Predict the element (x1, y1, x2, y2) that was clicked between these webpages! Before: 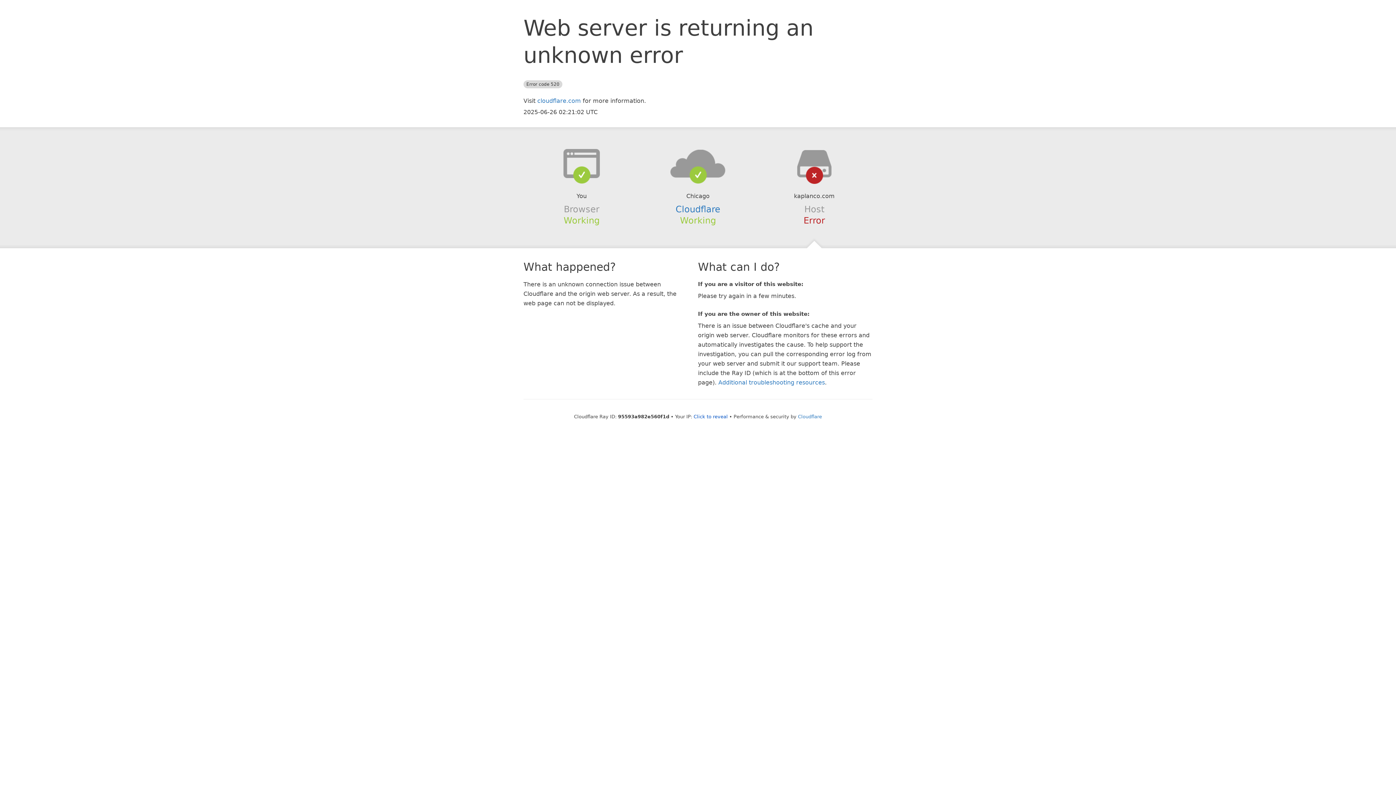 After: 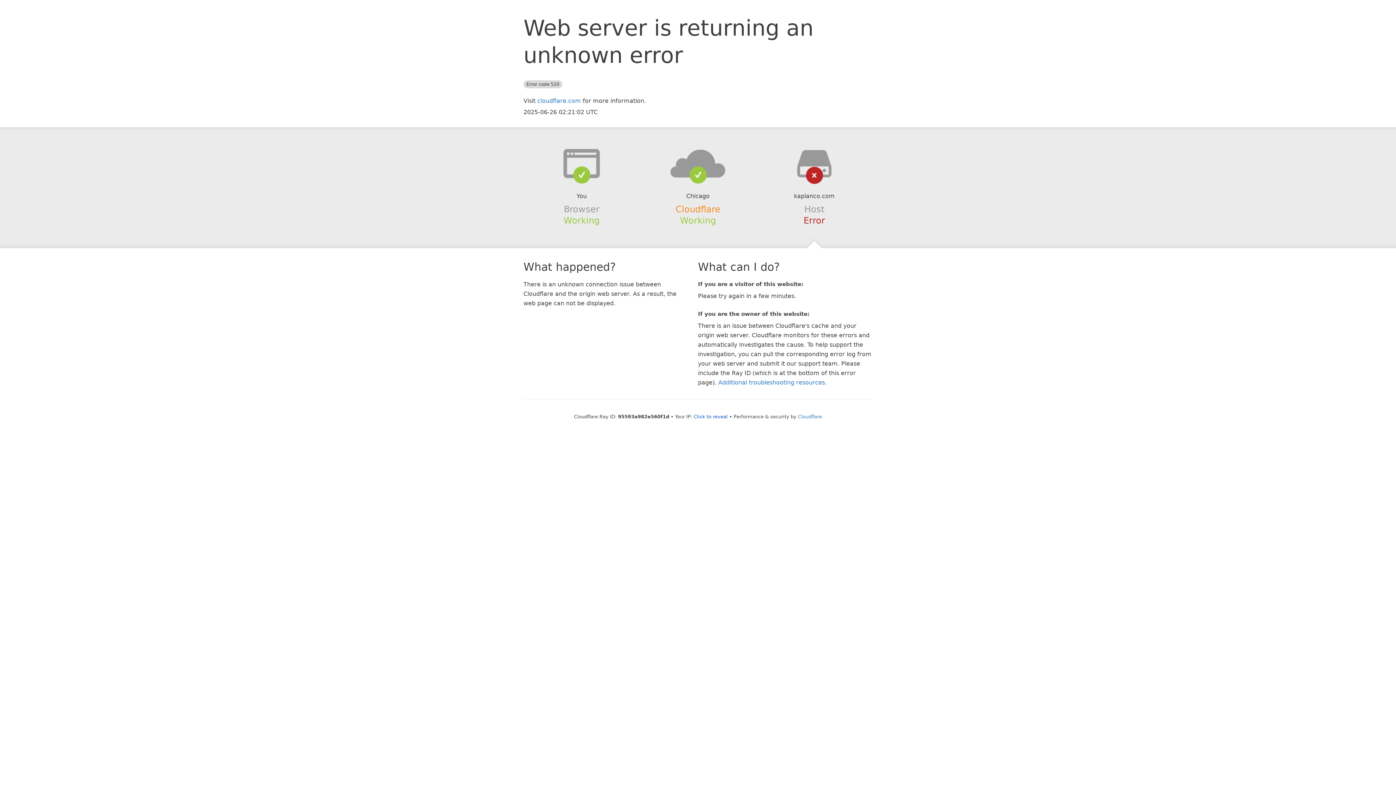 Action: label: Cloudflare bbox: (675, 204, 720, 214)